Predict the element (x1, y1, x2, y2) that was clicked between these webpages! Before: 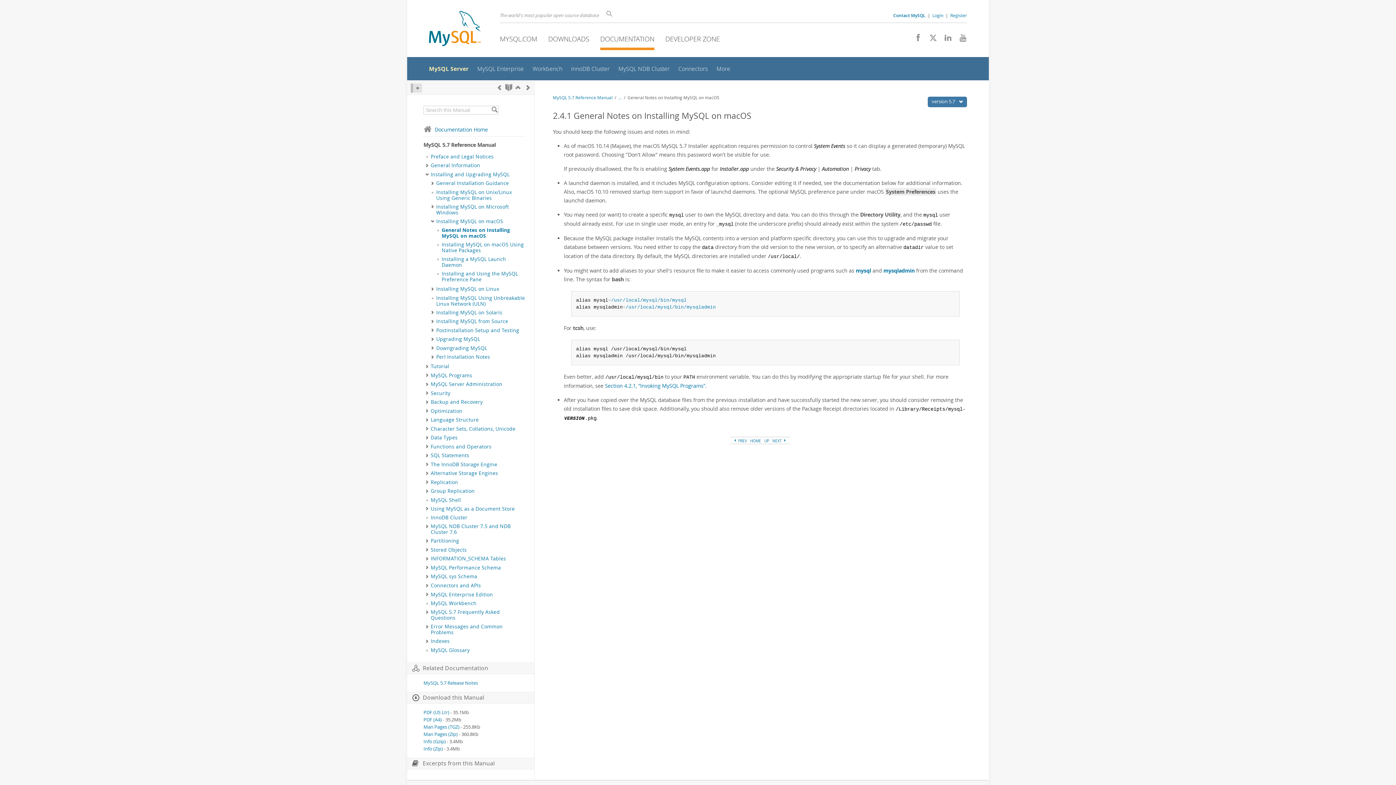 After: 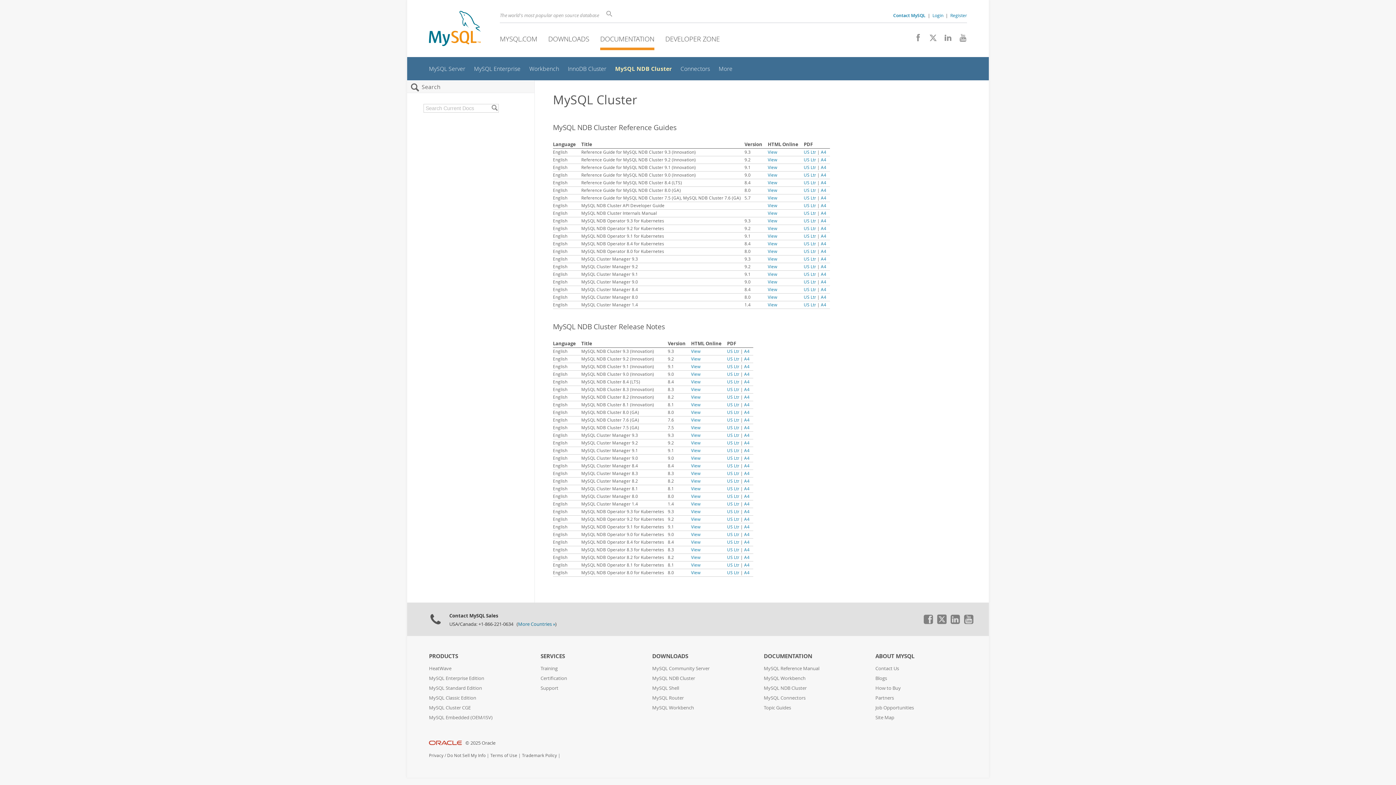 Action: bbox: (618, 65, 669, 72) label: MySQL NDB Cluster